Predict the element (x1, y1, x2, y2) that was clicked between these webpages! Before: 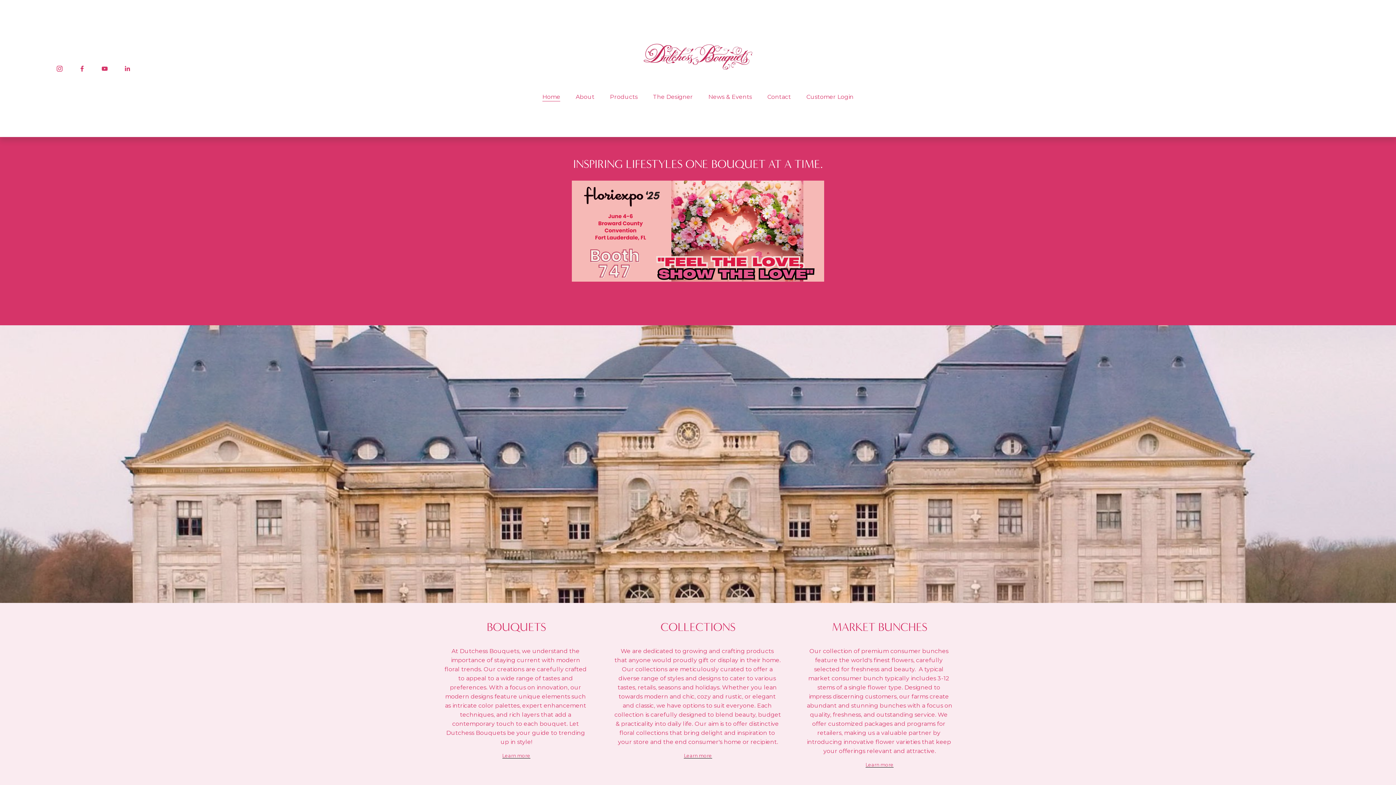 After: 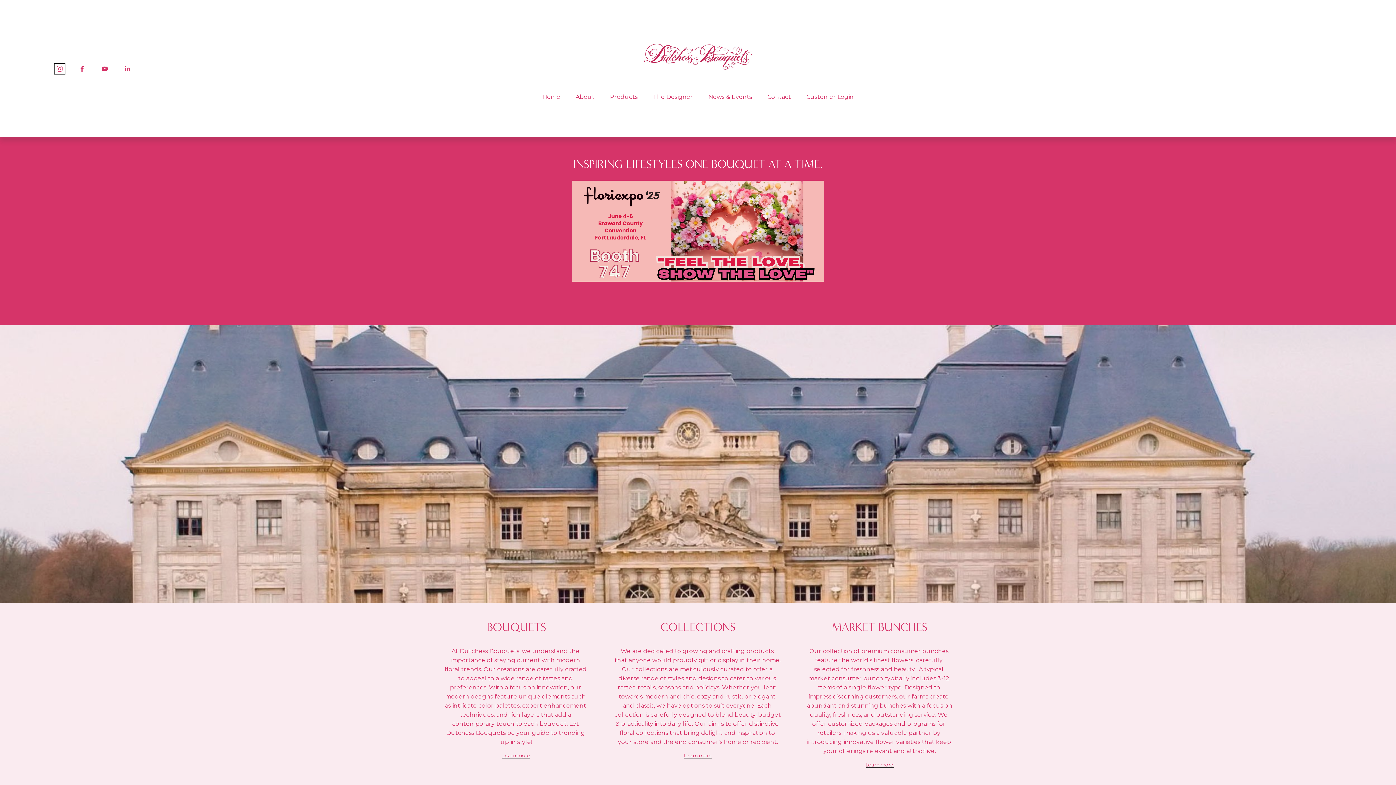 Action: bbox: (55, 64, 63, 72) label: Instagram